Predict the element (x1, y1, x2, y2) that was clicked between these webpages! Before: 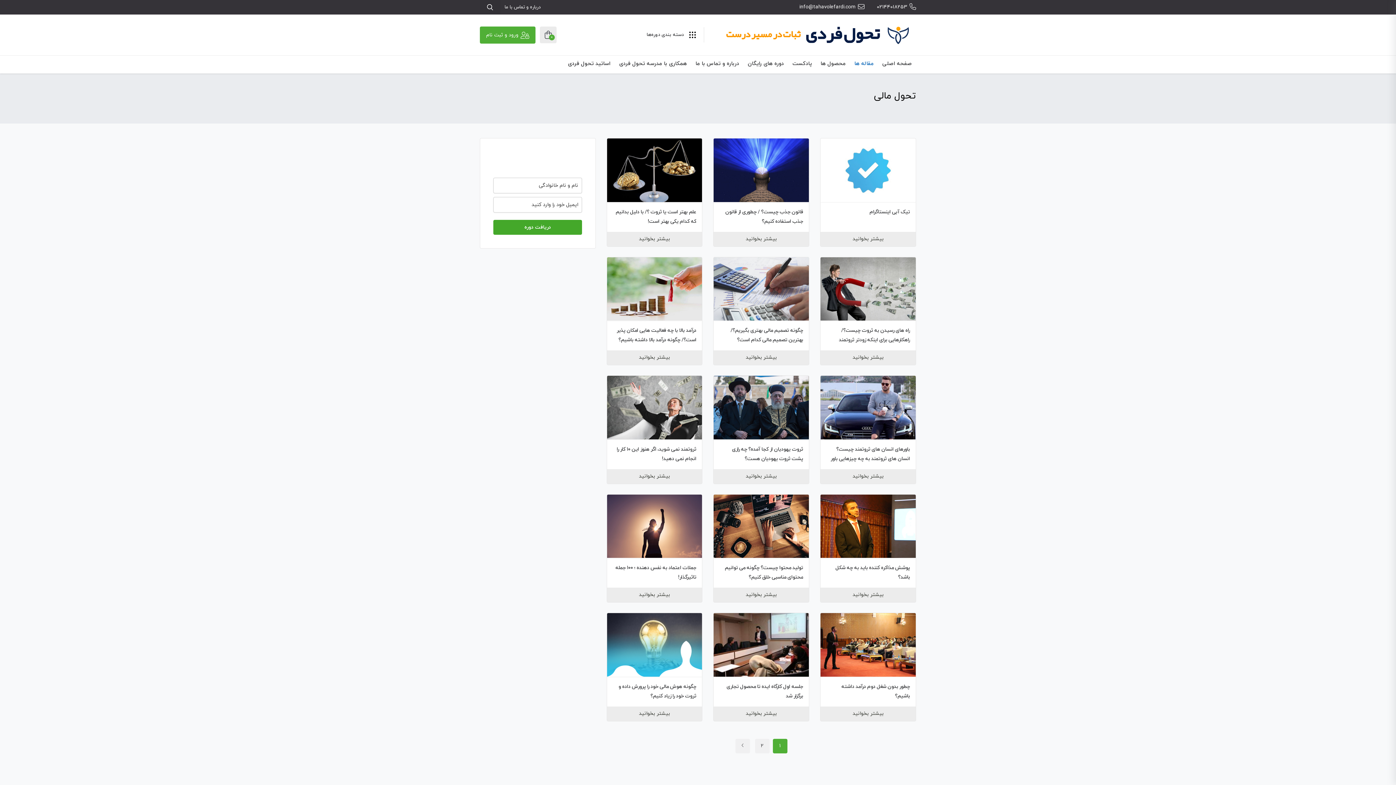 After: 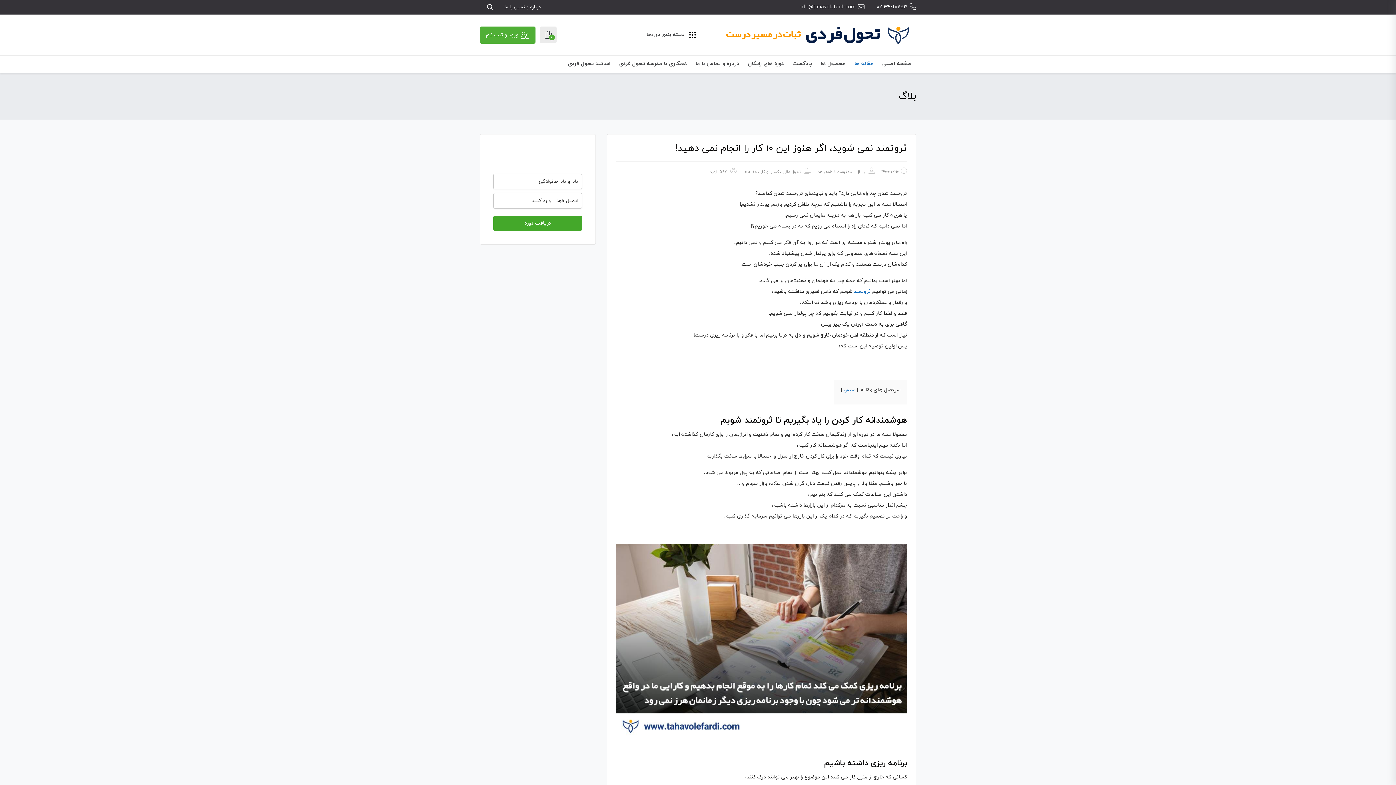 Action: label: بیشتر بخوانید bbox: (607, 469, 702, 483)